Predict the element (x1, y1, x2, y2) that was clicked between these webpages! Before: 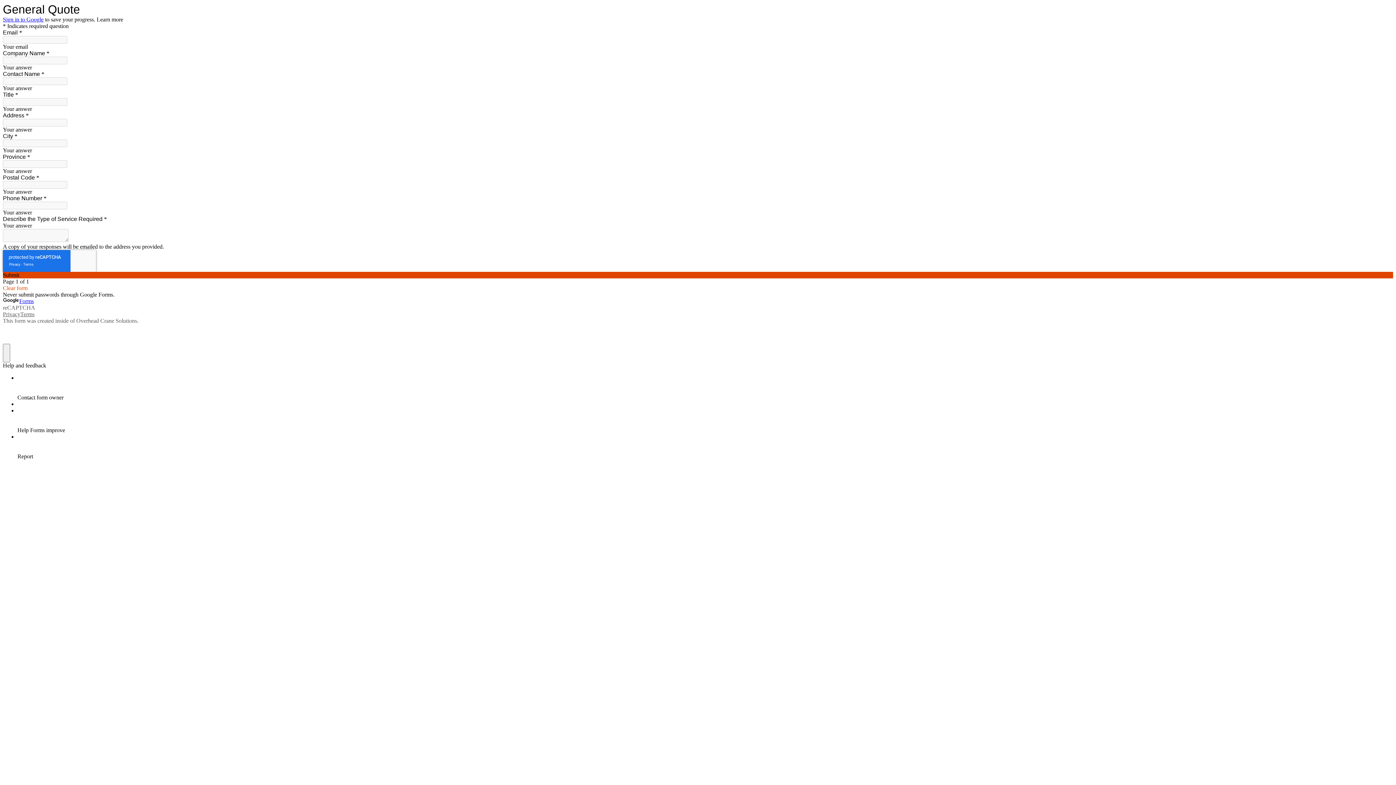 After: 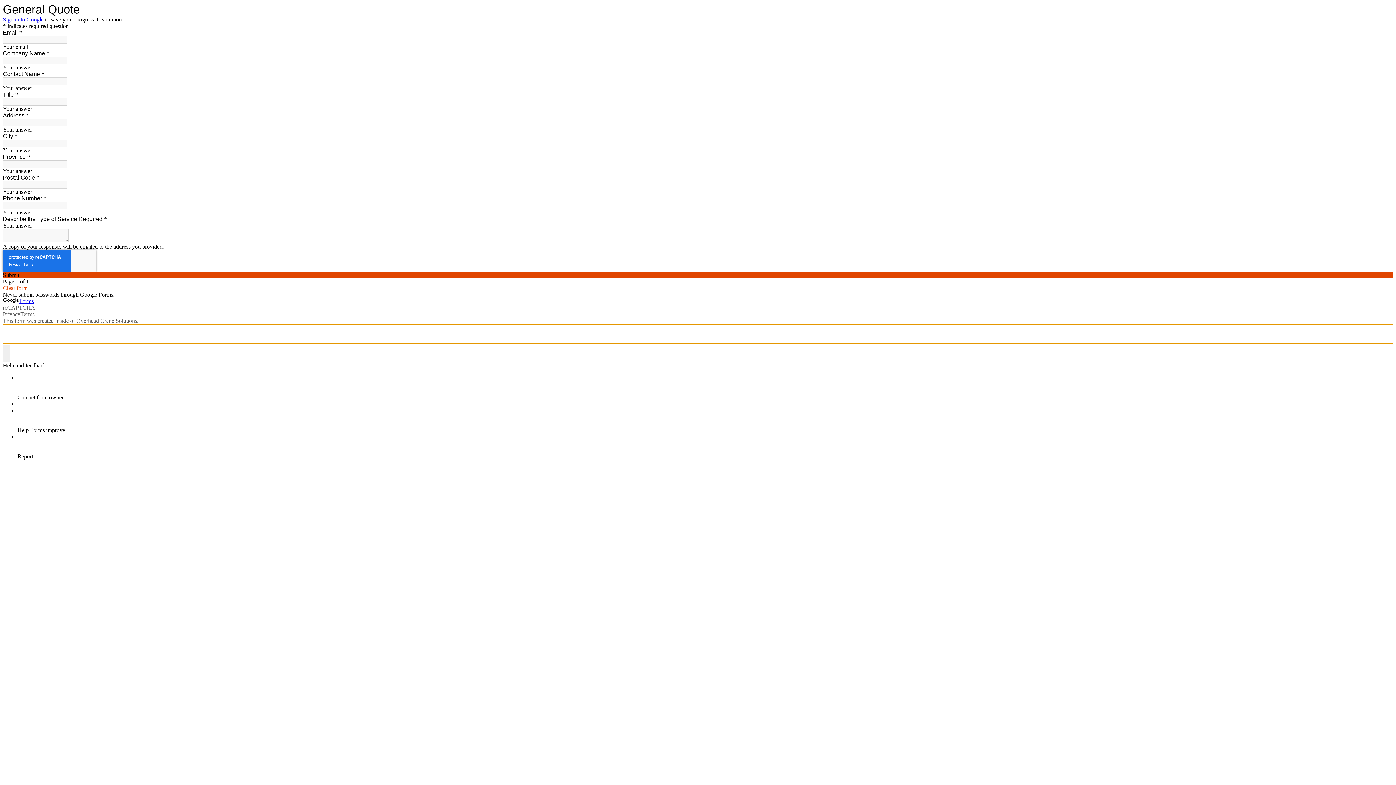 Action: label: More bbox: (2, 324, 1393, 344)